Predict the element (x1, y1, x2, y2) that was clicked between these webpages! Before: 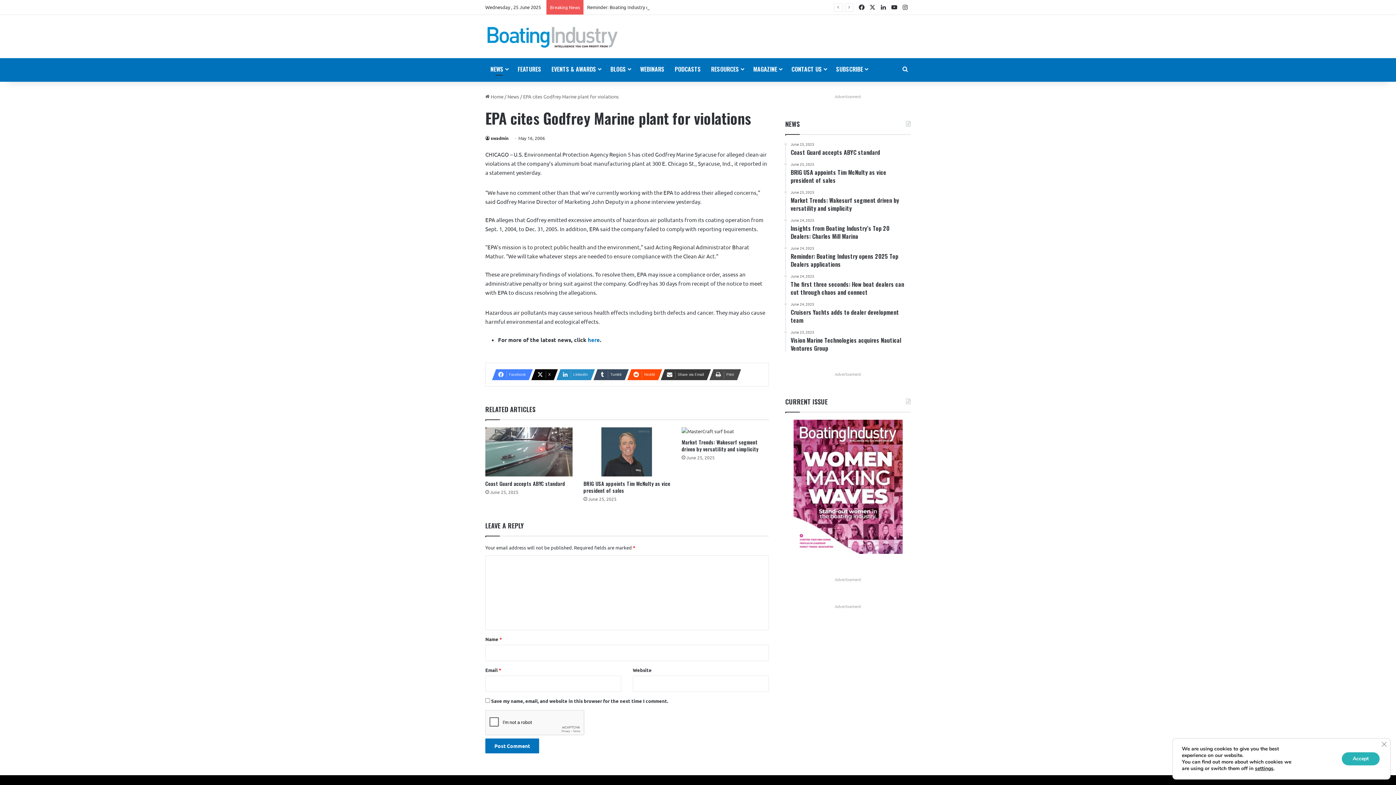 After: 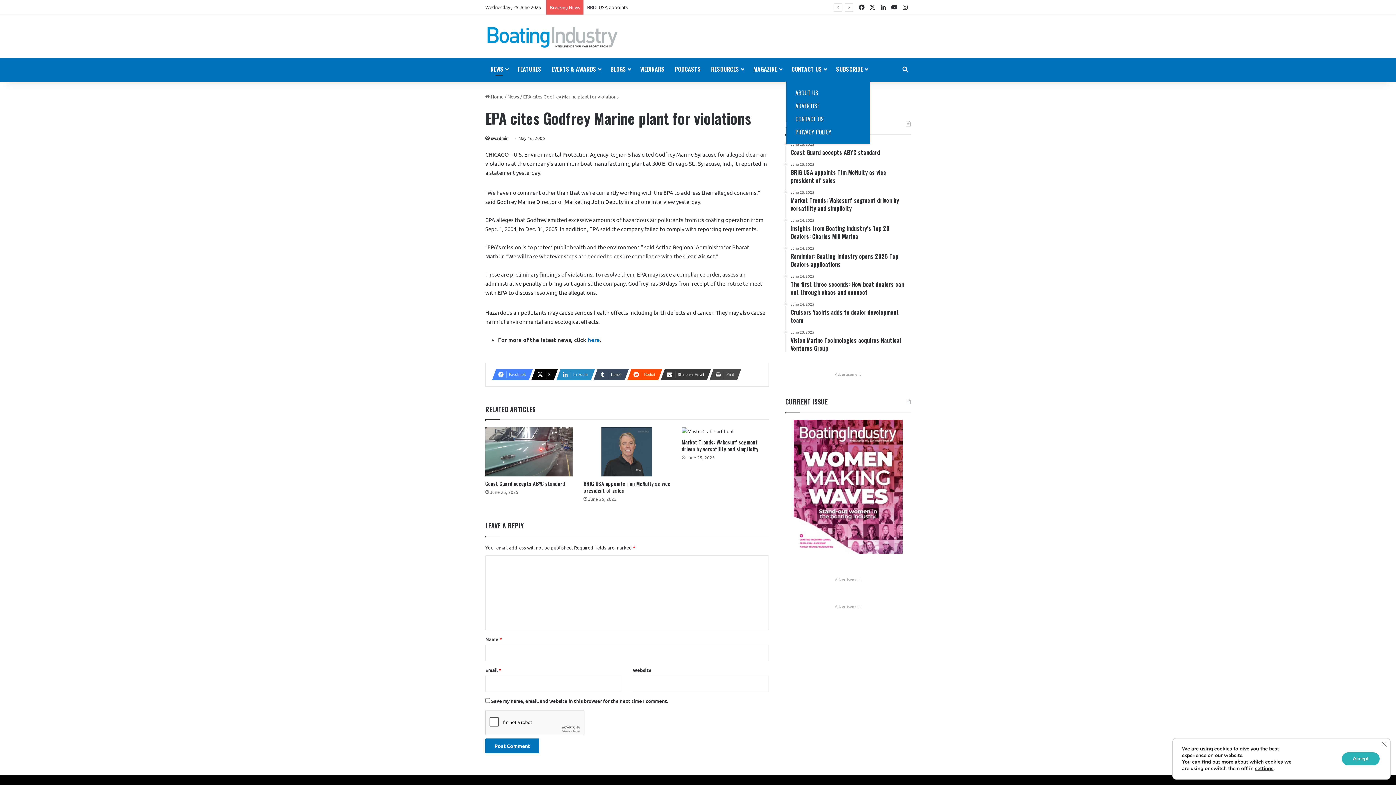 Action: bbox: (786, 58, 831, 80) label: CONTACT US